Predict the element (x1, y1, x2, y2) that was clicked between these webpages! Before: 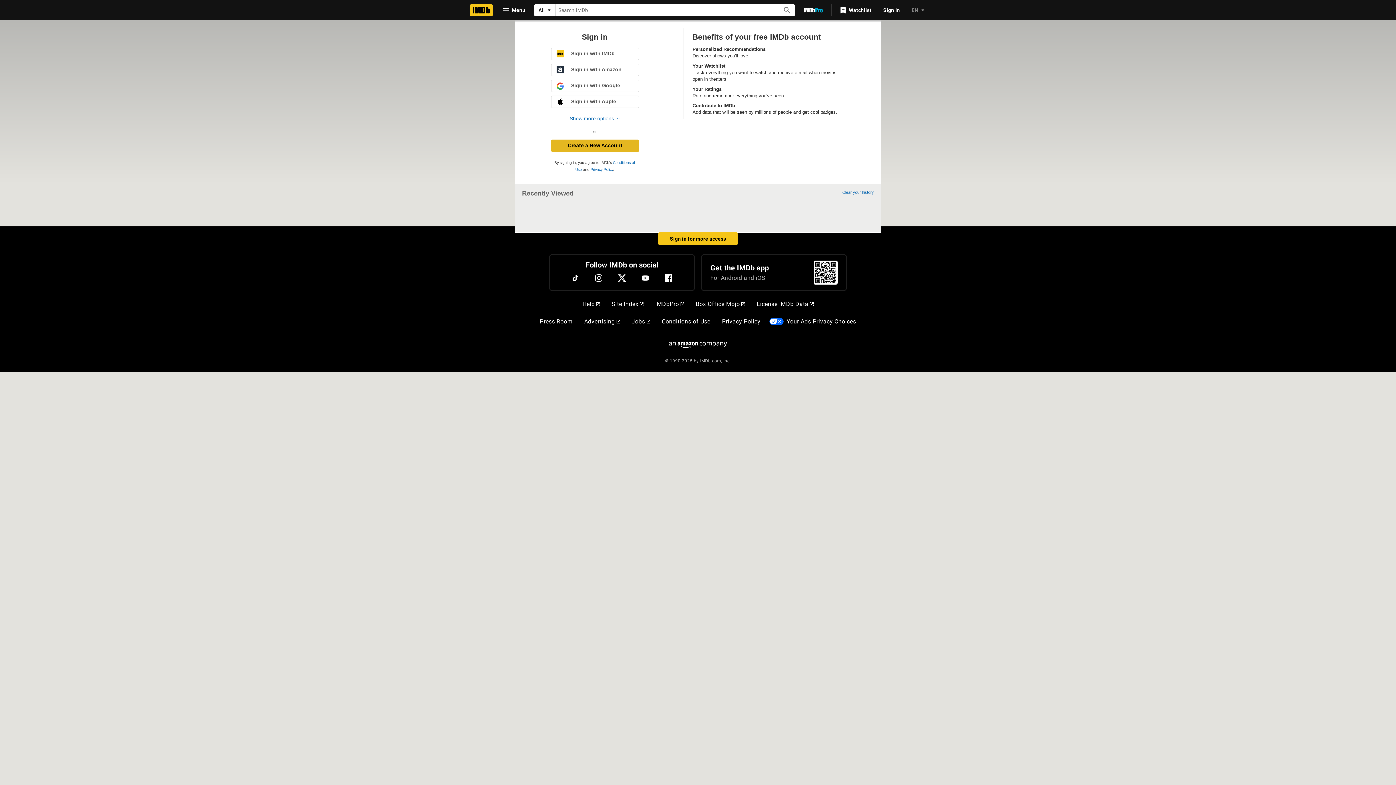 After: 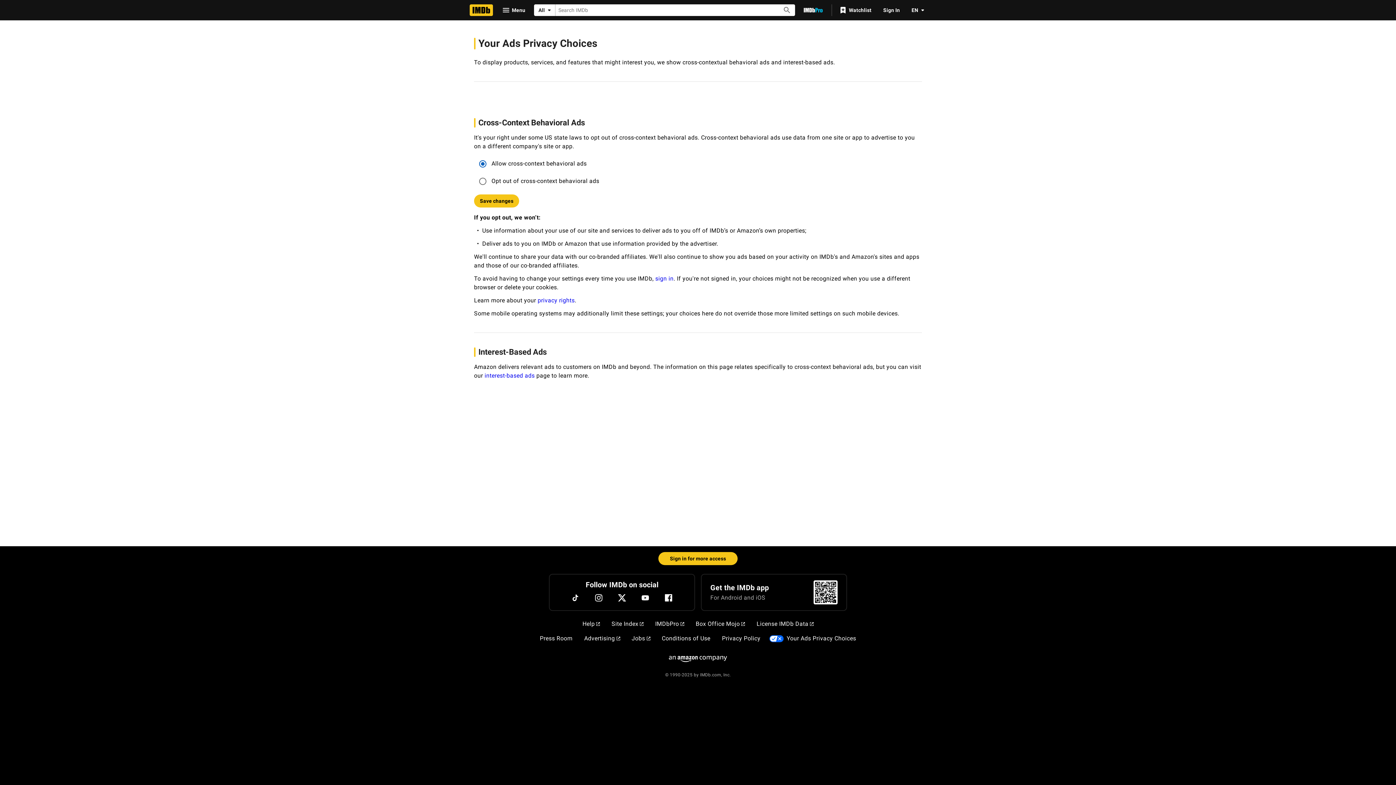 Action: bbox: (784, 314, 859, 329) label: Your Ads Privacy Choices